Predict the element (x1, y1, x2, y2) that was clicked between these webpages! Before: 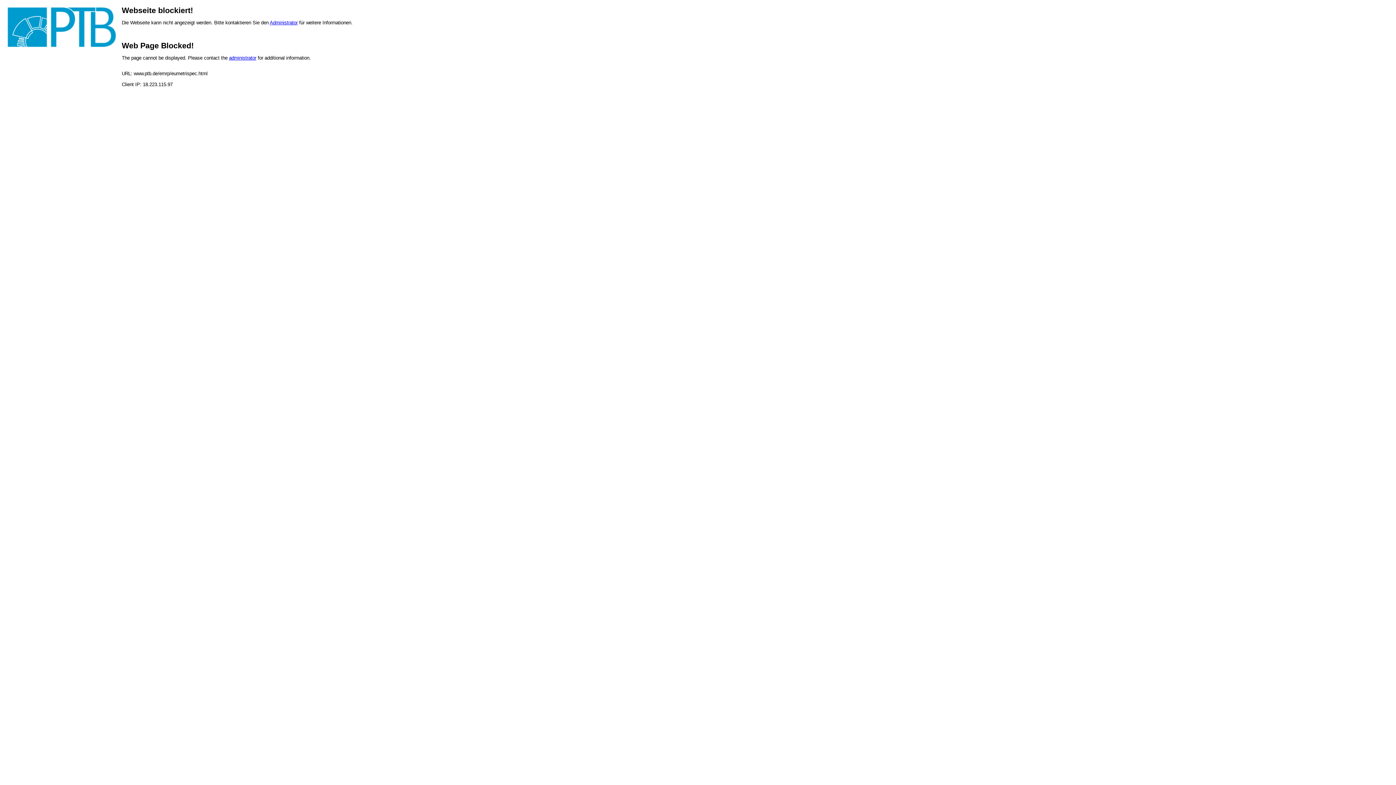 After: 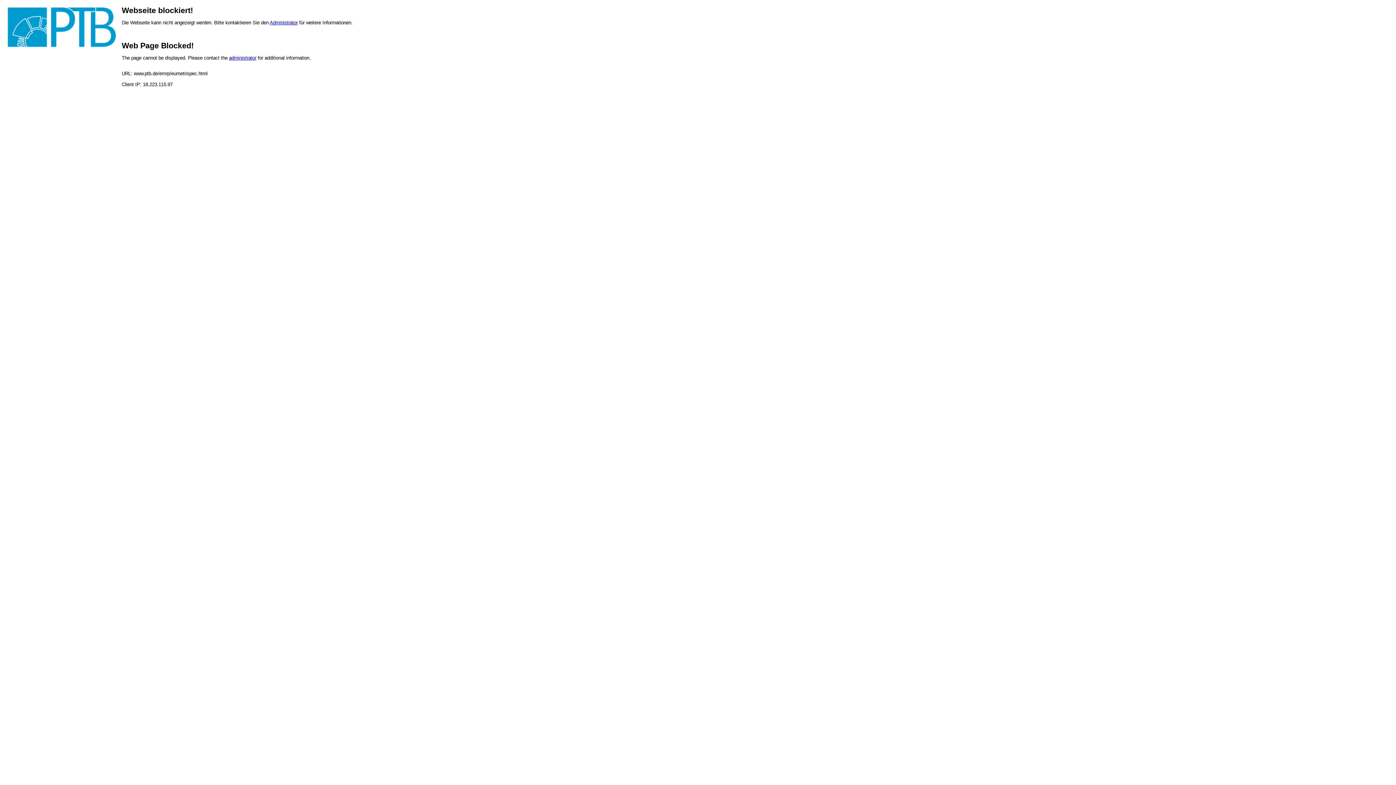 Action: bbox: (269, 20, 297, 25) label: Administrator